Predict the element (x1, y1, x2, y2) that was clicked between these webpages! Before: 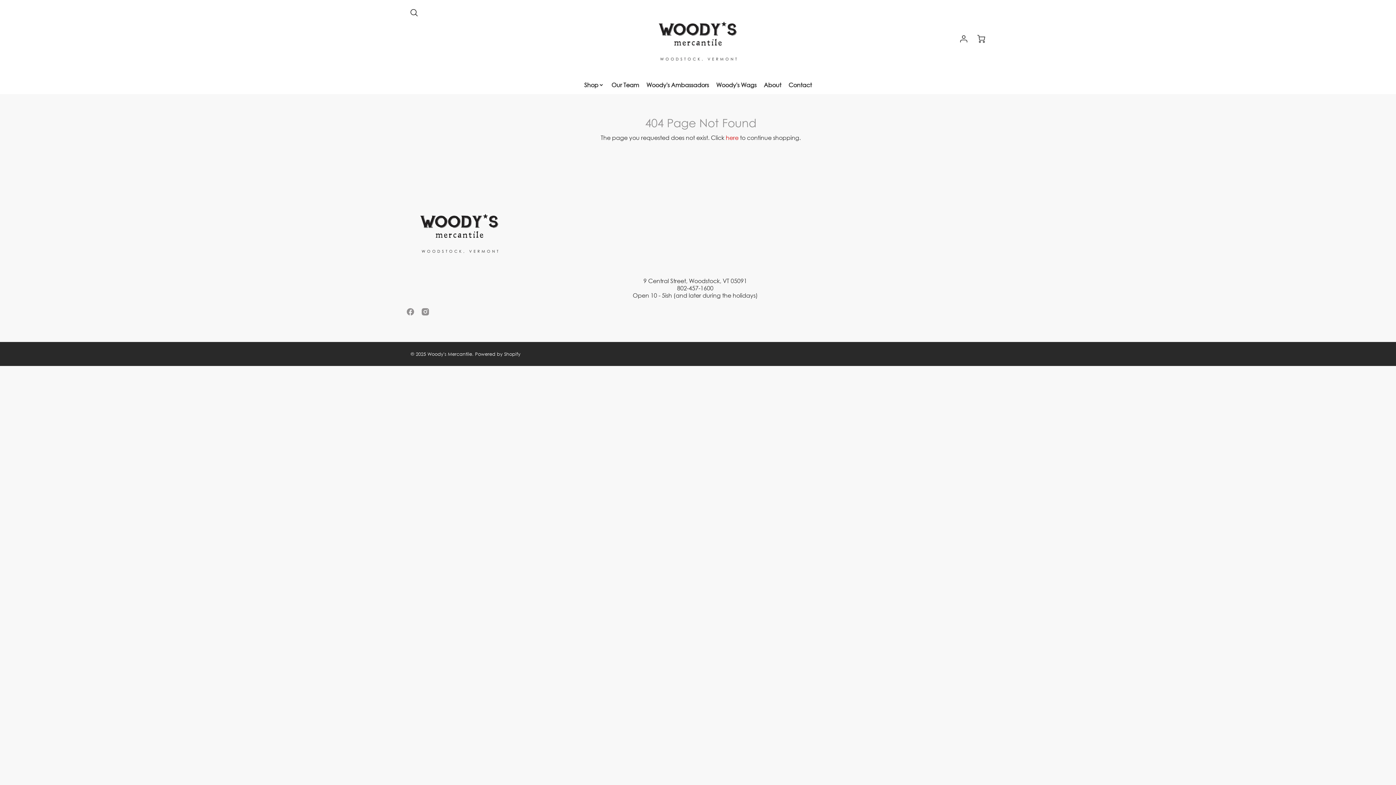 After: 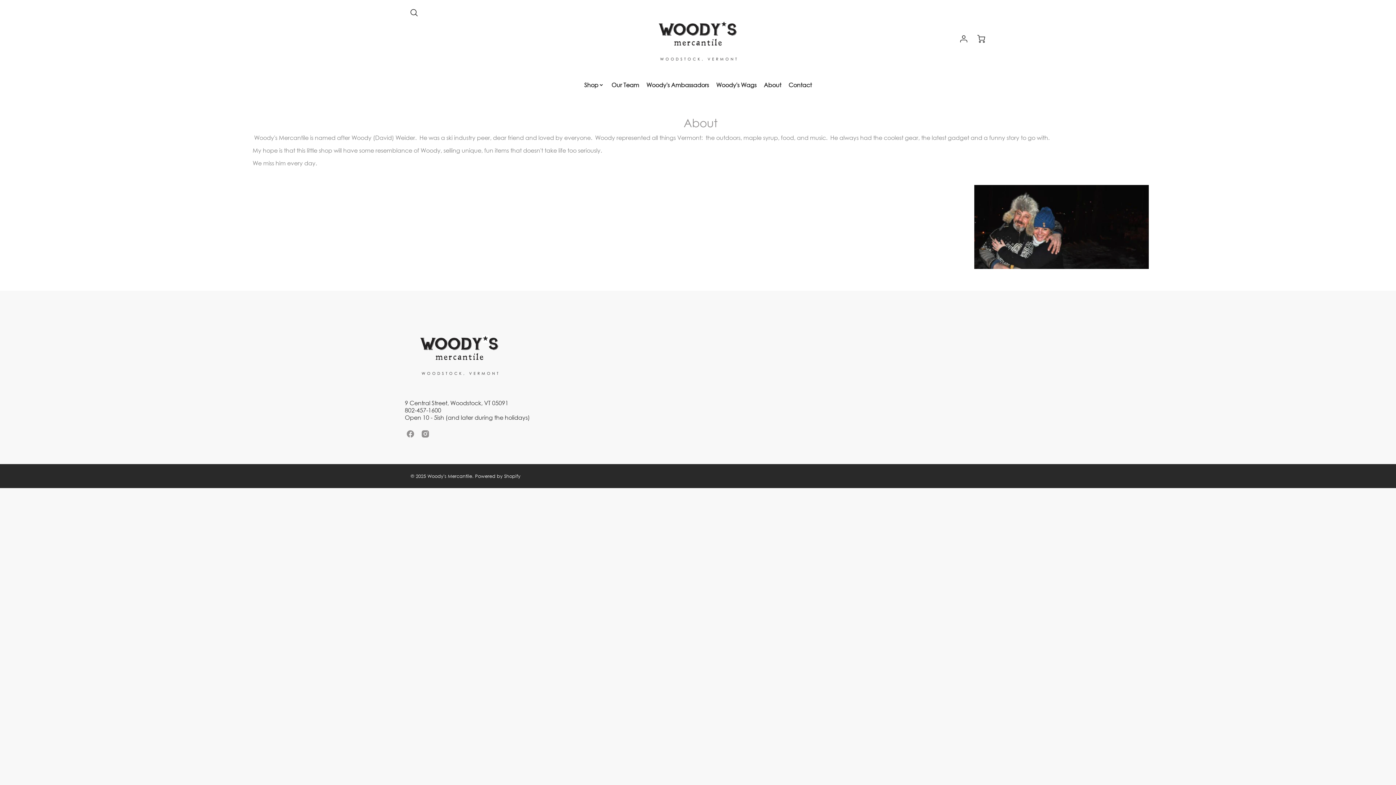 Action: bbox: (763, 81, 781, 88) label: About